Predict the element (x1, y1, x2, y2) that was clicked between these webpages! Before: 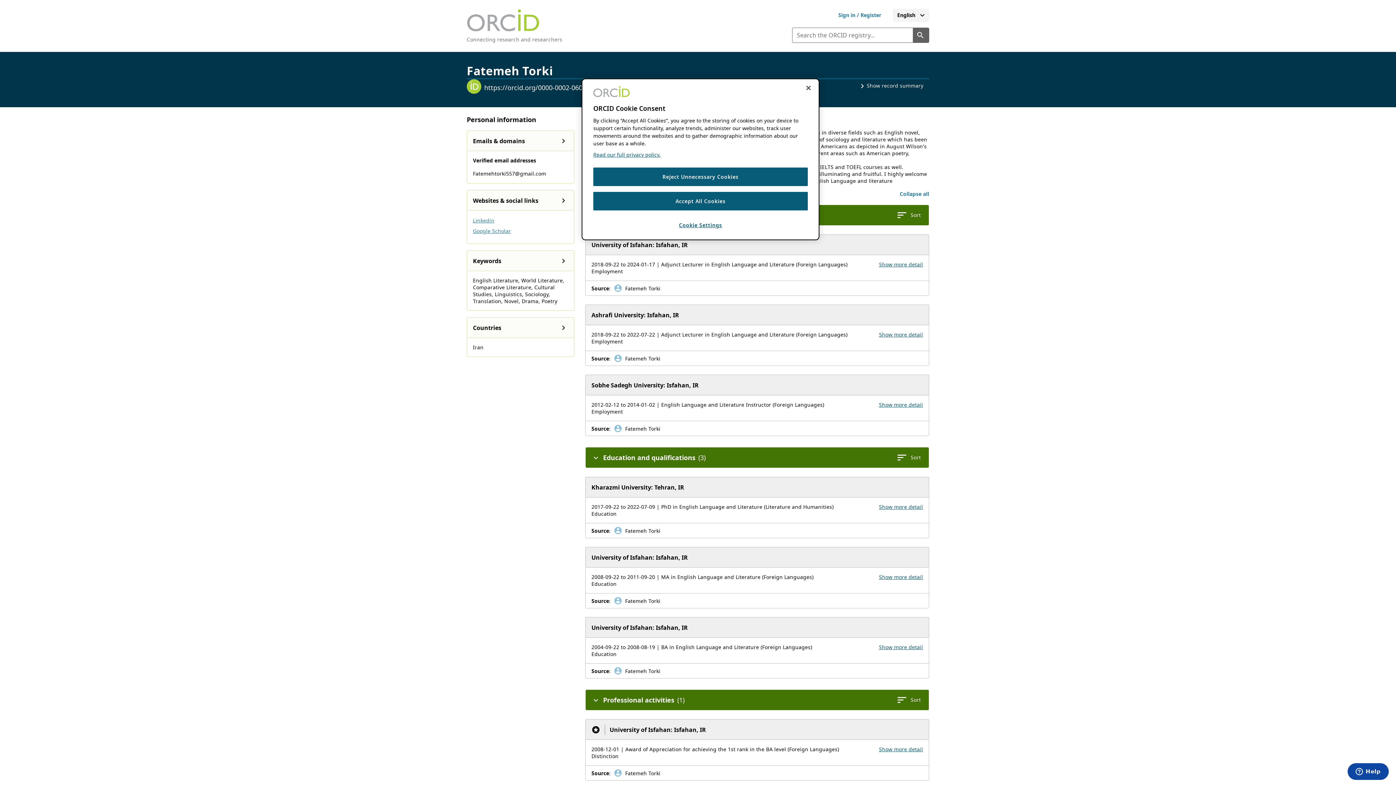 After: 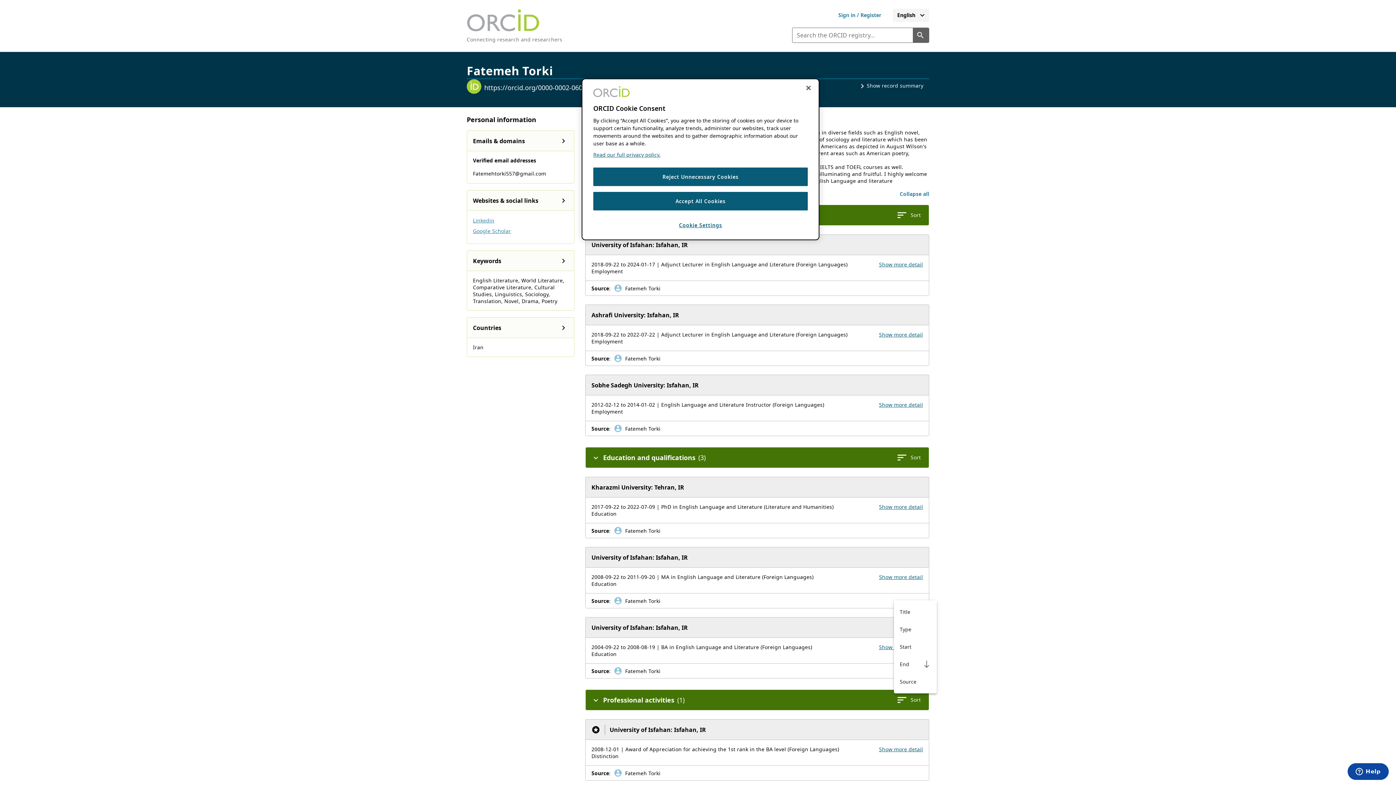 Action: bbox: (894, 693, 923, 706) label: Sort your professional activities